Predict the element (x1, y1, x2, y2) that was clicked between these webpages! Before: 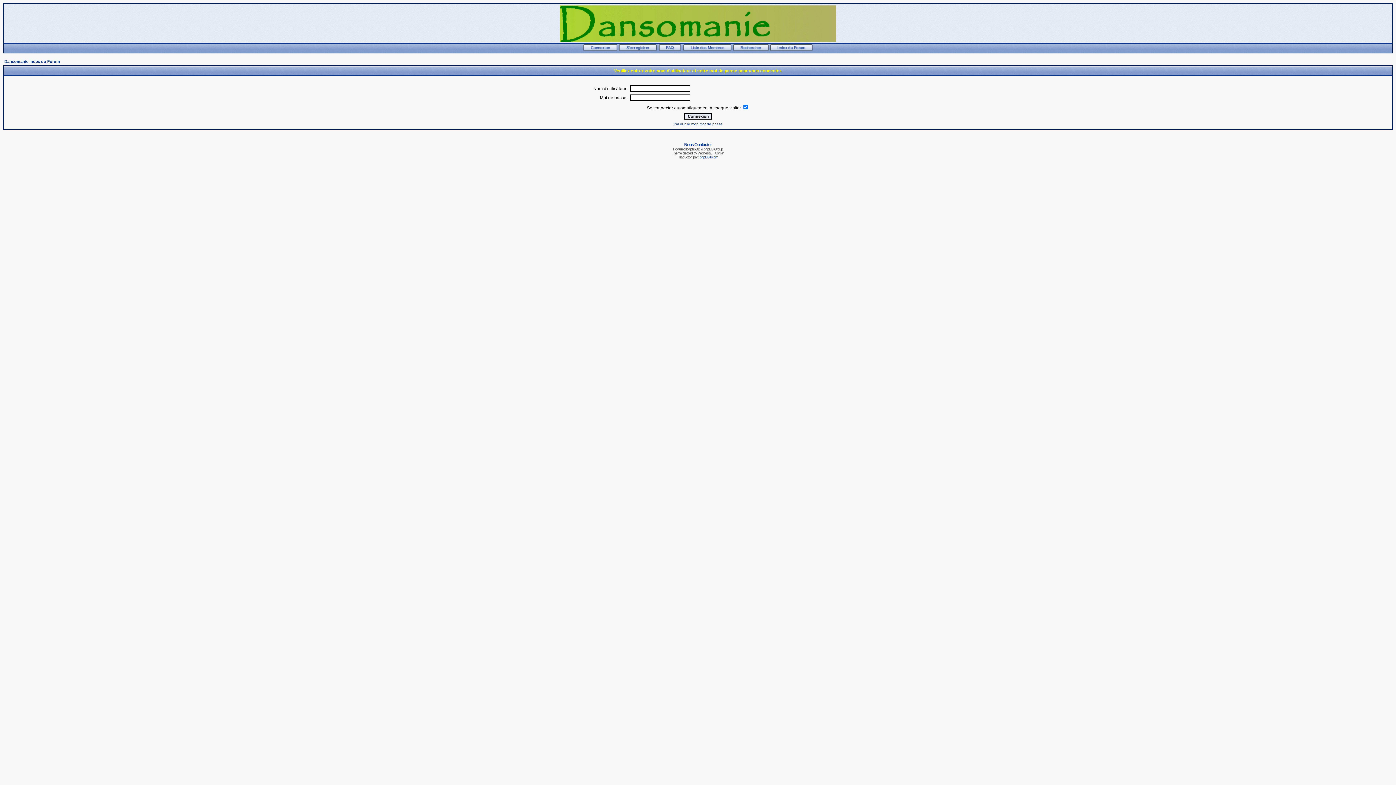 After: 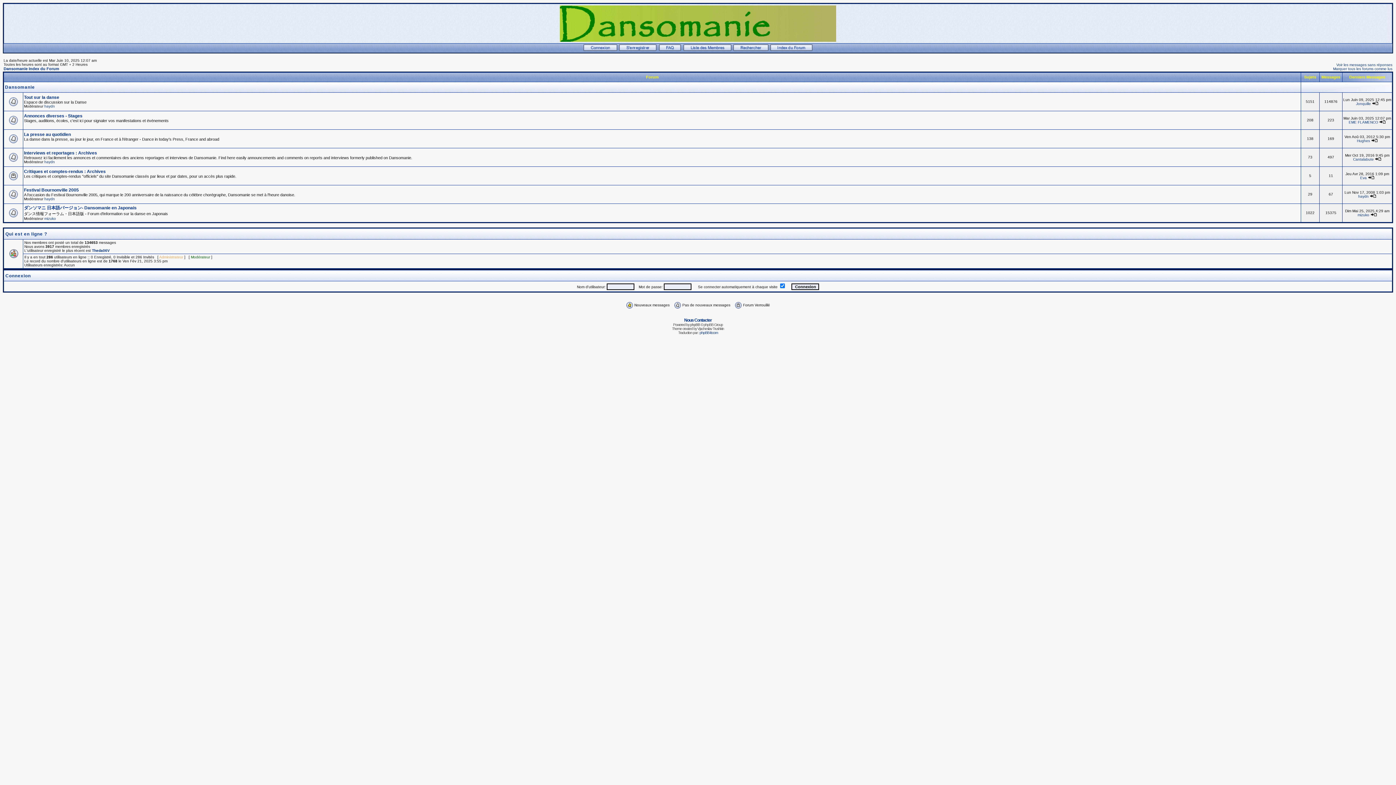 Action: label: Dansomanie Index du Forum bbox: (4, 59, 60, 63)